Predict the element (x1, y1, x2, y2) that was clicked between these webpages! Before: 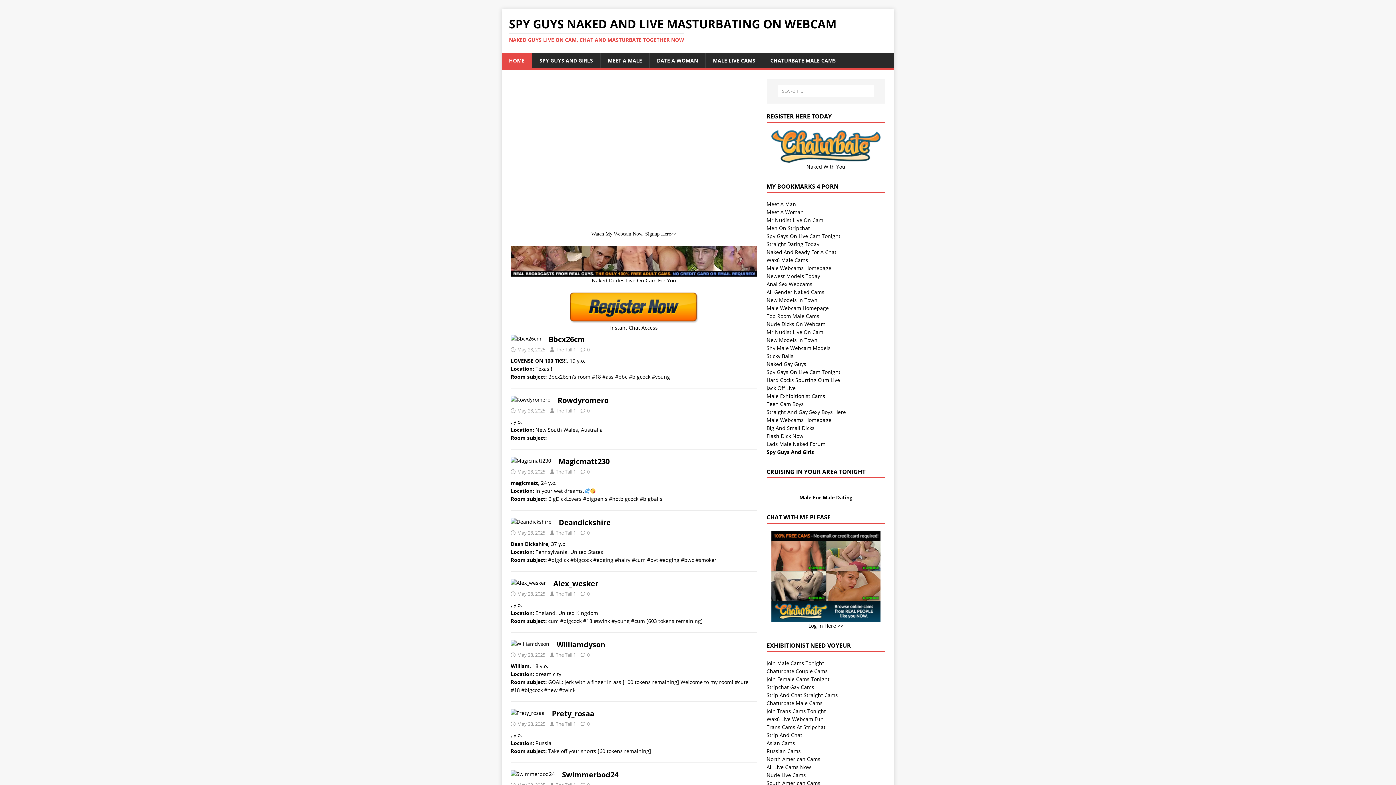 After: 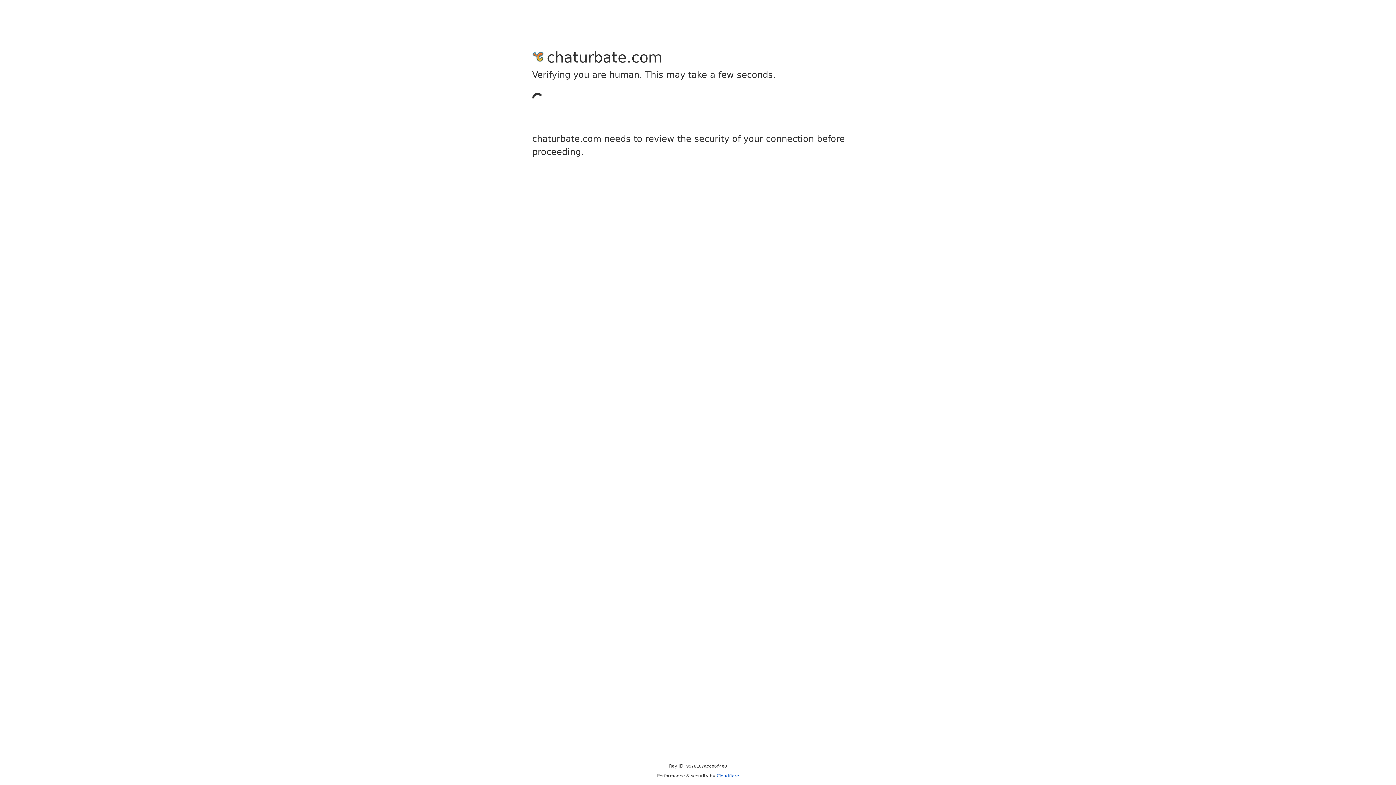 Action: label: Asian Cams bbox: (766, 739, 795, 746)